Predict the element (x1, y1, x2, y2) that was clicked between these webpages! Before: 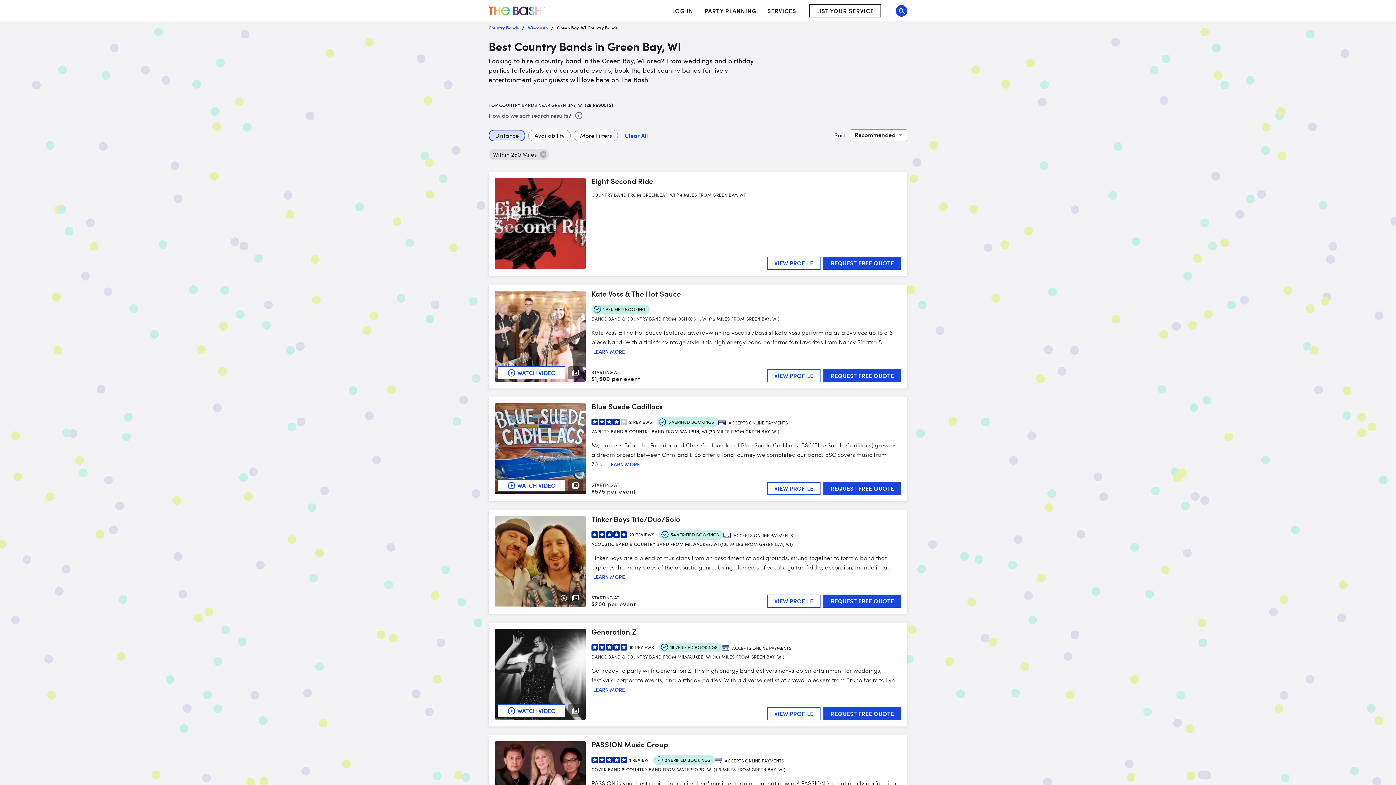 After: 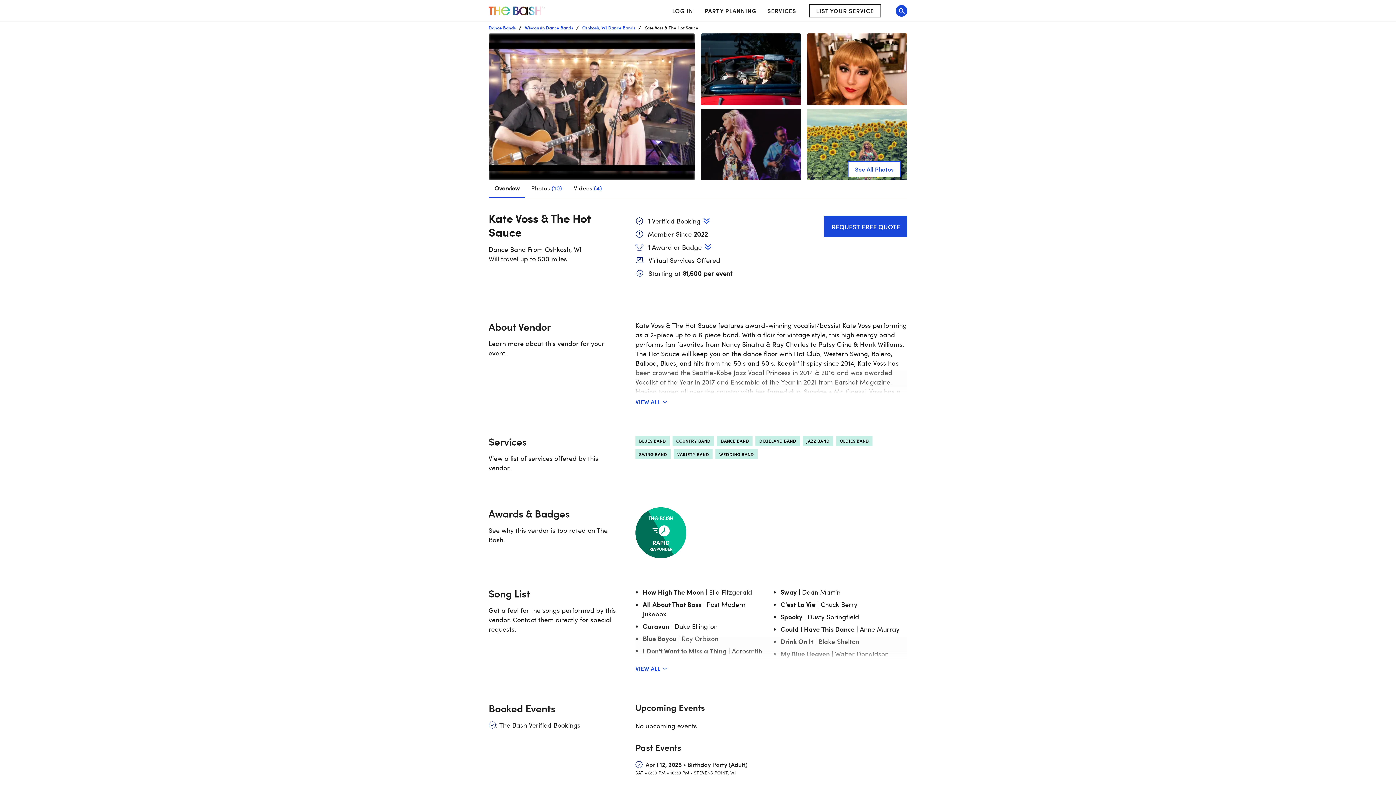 Action: bbox: (767, 369, 820, 382) label: VIEW PROFILE